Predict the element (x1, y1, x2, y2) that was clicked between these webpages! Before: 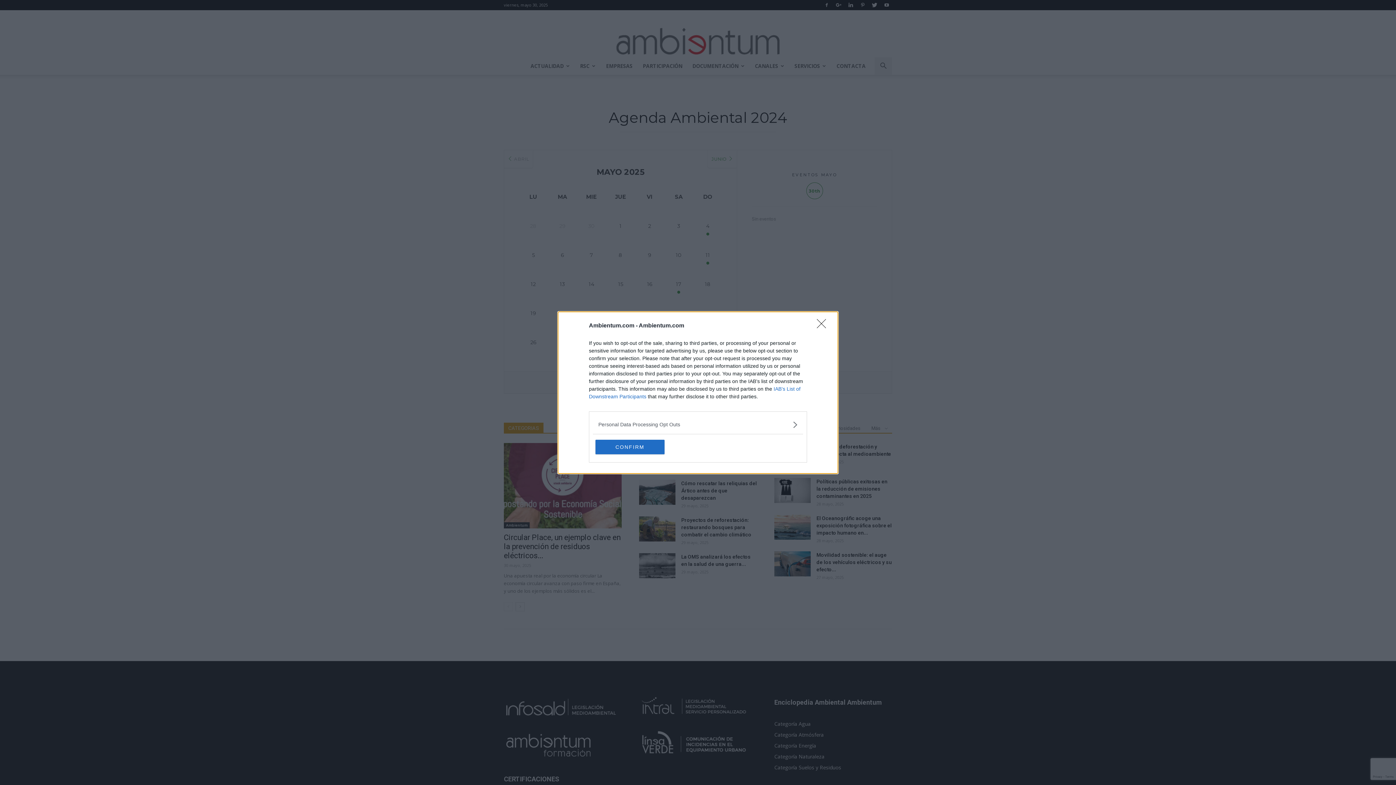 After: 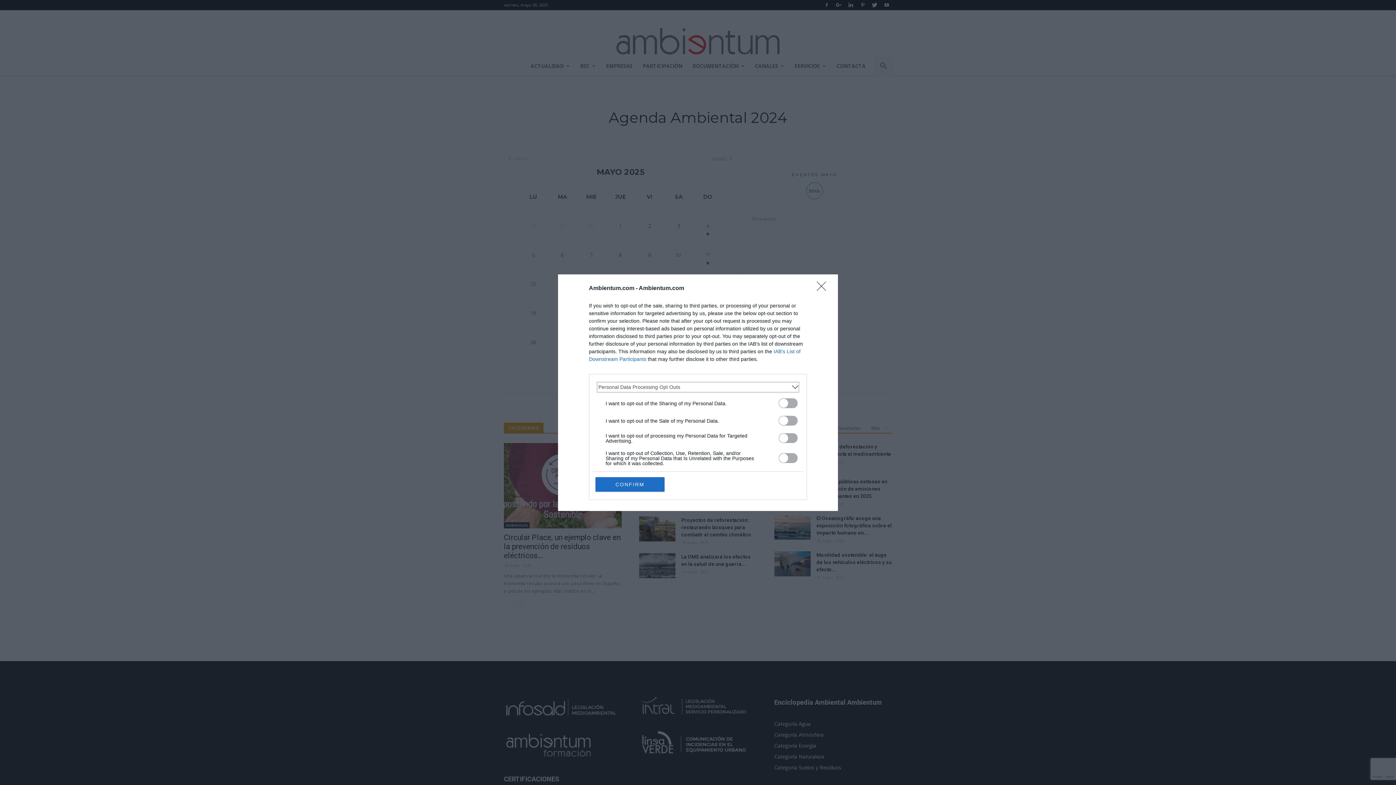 Action: bbox: (598, 420, 797, 428) label: Opt-Outs